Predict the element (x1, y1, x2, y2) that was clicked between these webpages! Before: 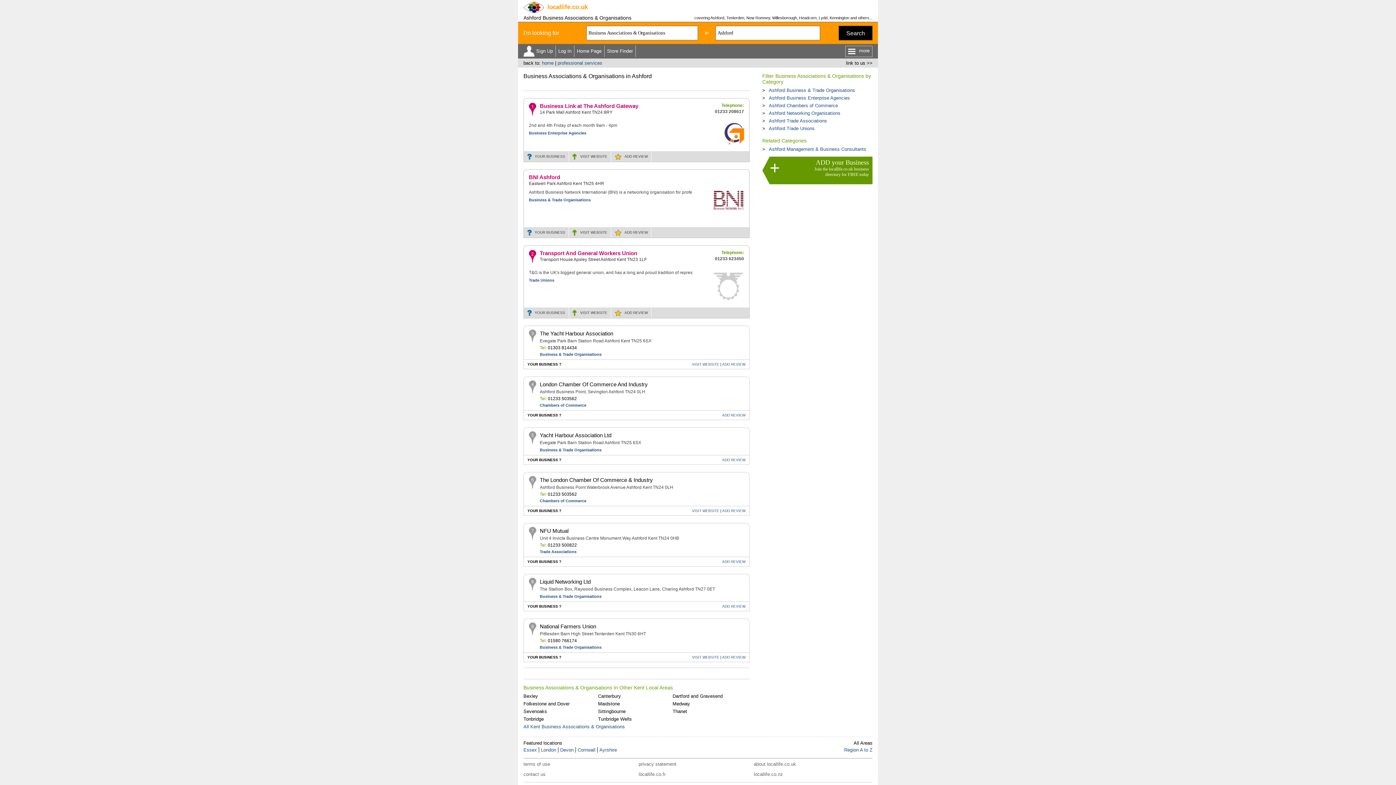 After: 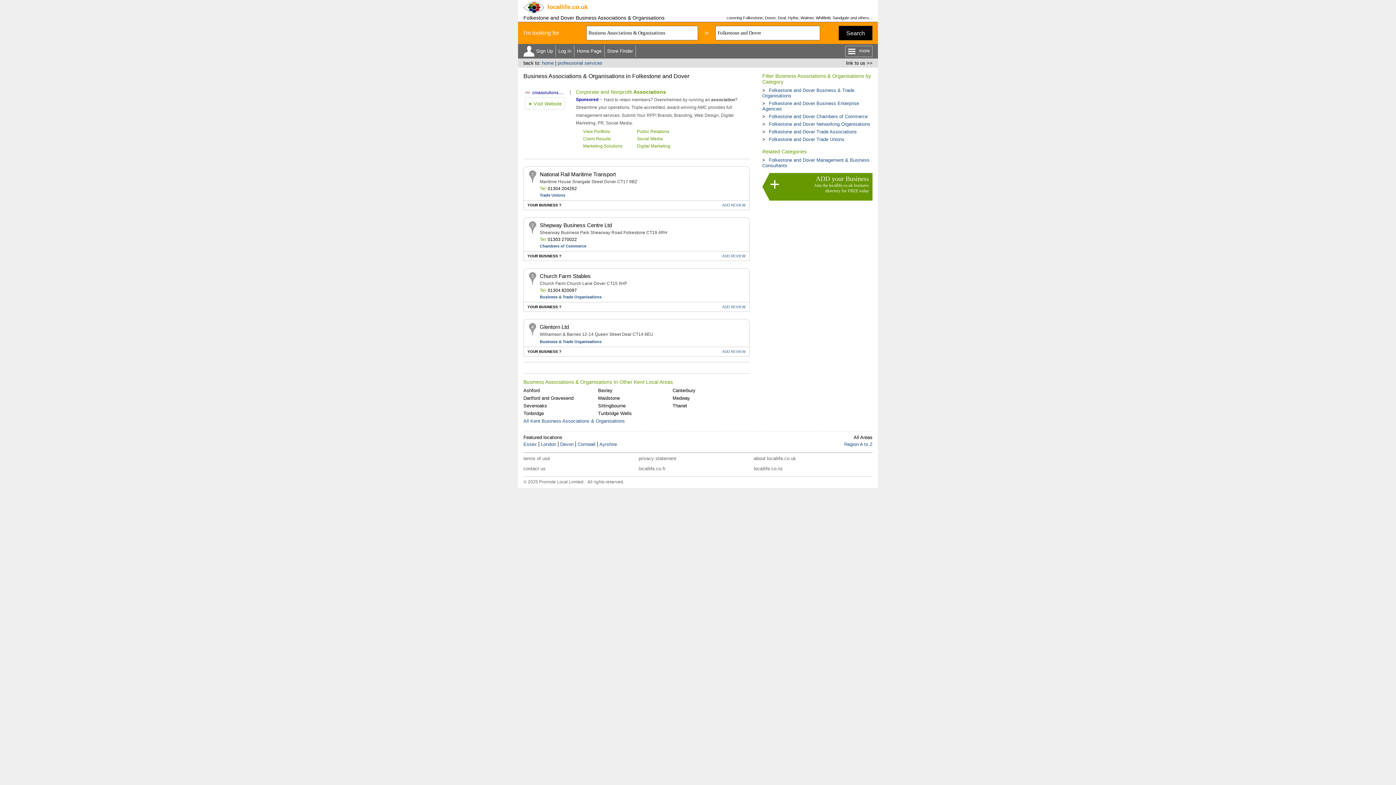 Action: label: Folkestone and Dover bbox: (523, 701, 569, 706)